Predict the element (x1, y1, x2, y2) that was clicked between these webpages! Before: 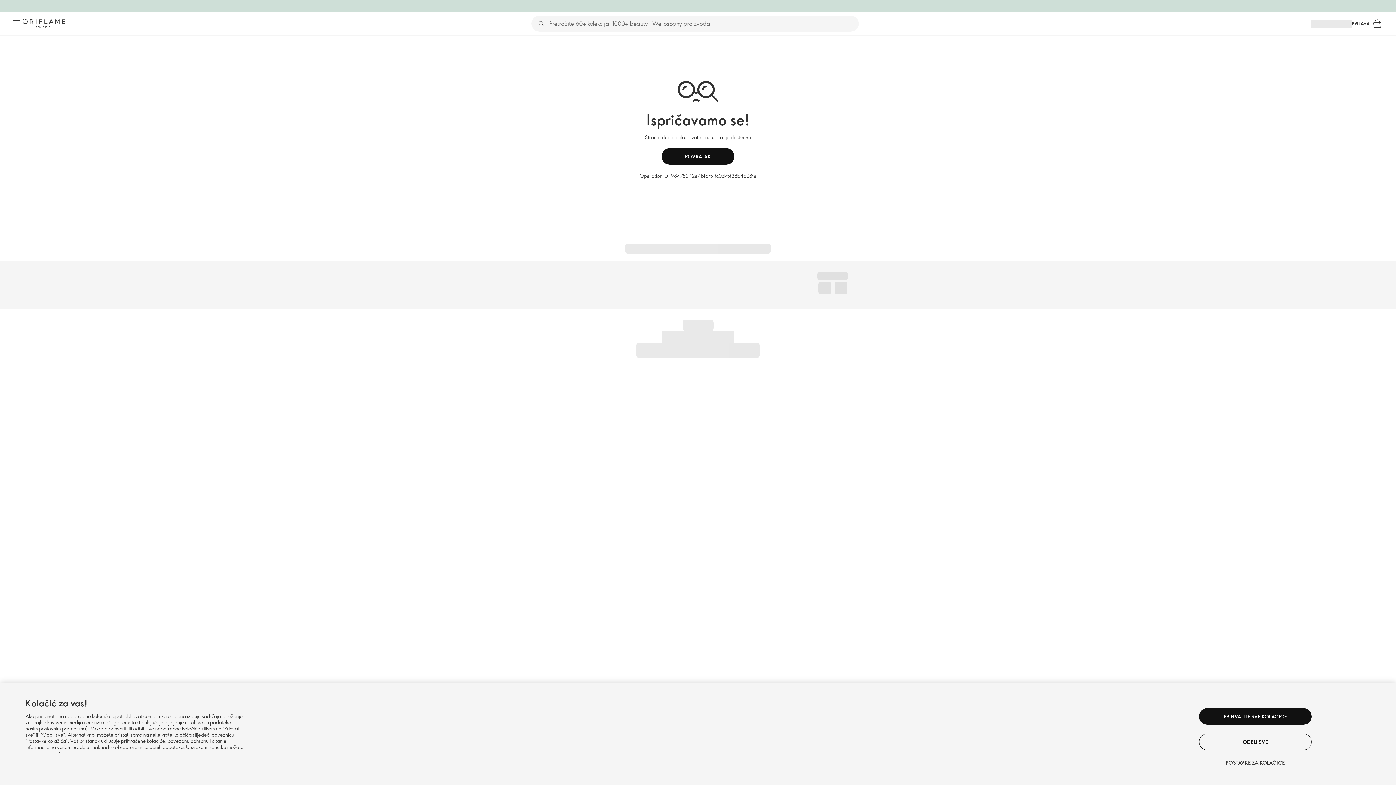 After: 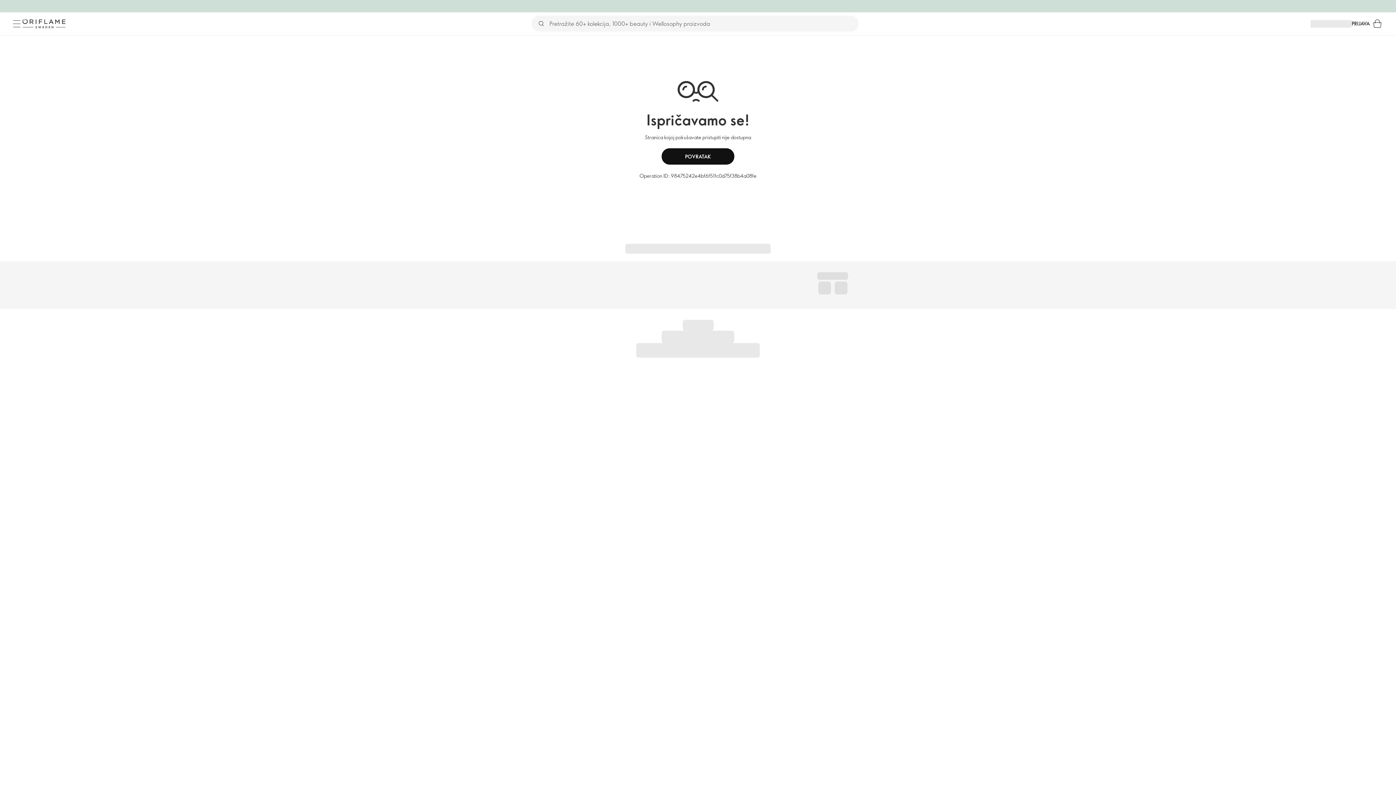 Action: label: PRIHVATITE SVE KOLAČIĆE bbox: (1199, 708, 1312, 725)